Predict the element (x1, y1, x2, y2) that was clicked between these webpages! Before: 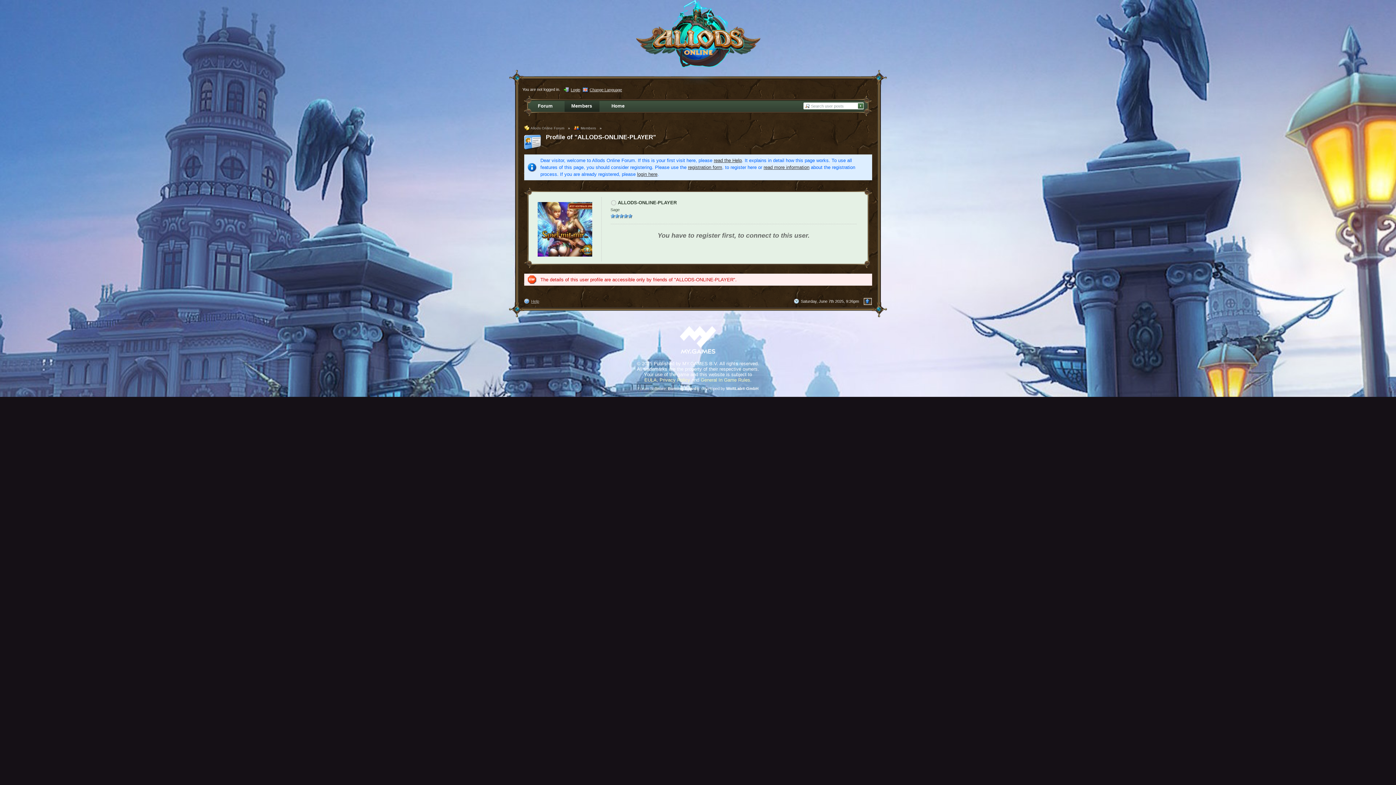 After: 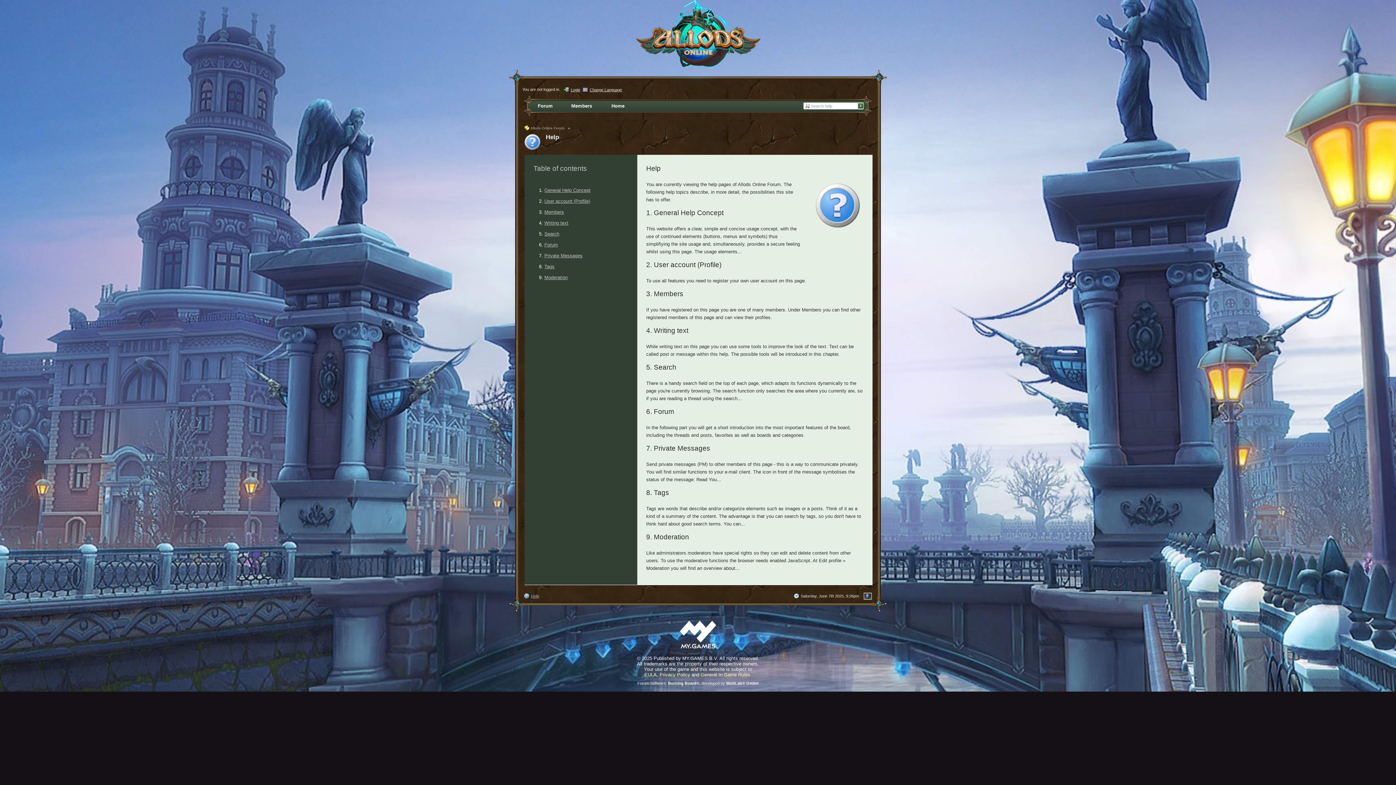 Action: label:  Help bbox: (524, 298, 539, 304)